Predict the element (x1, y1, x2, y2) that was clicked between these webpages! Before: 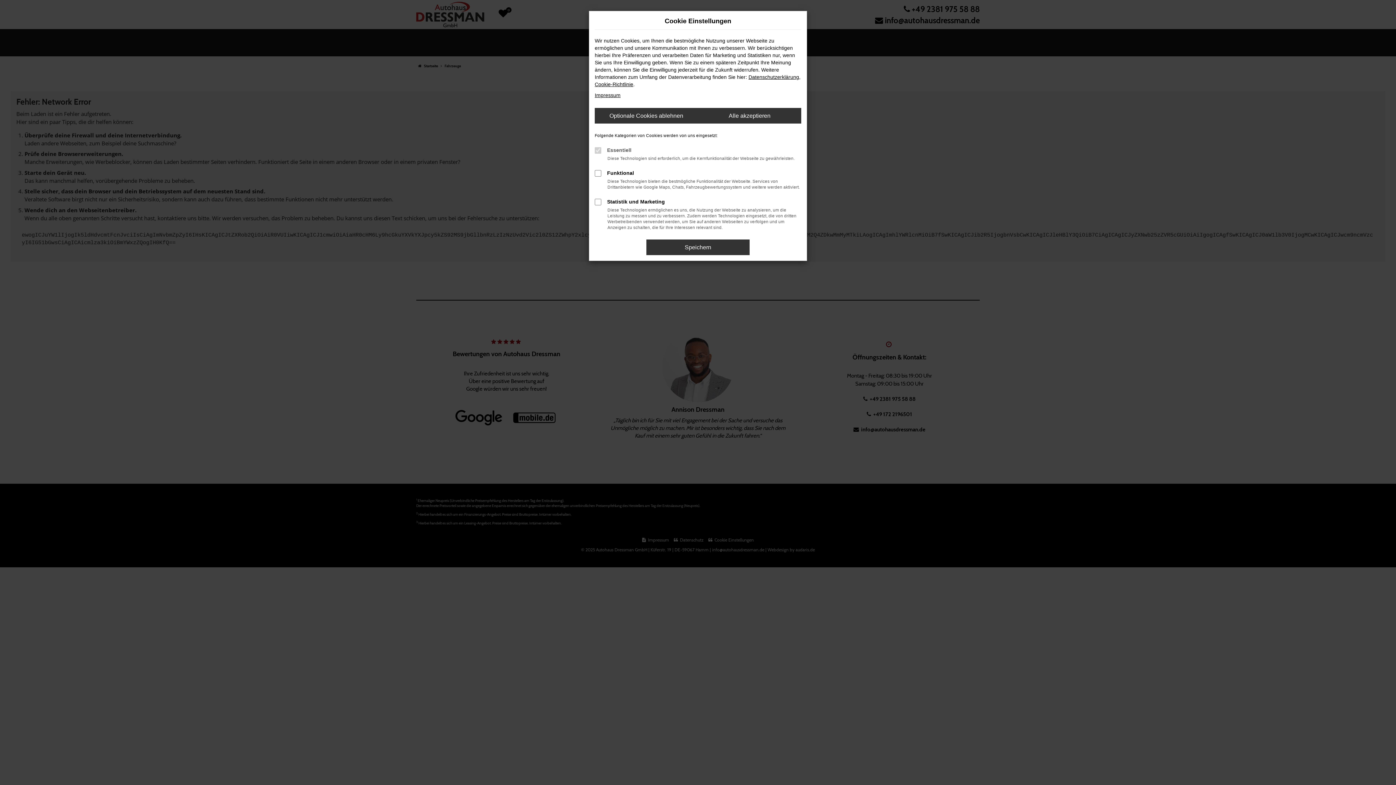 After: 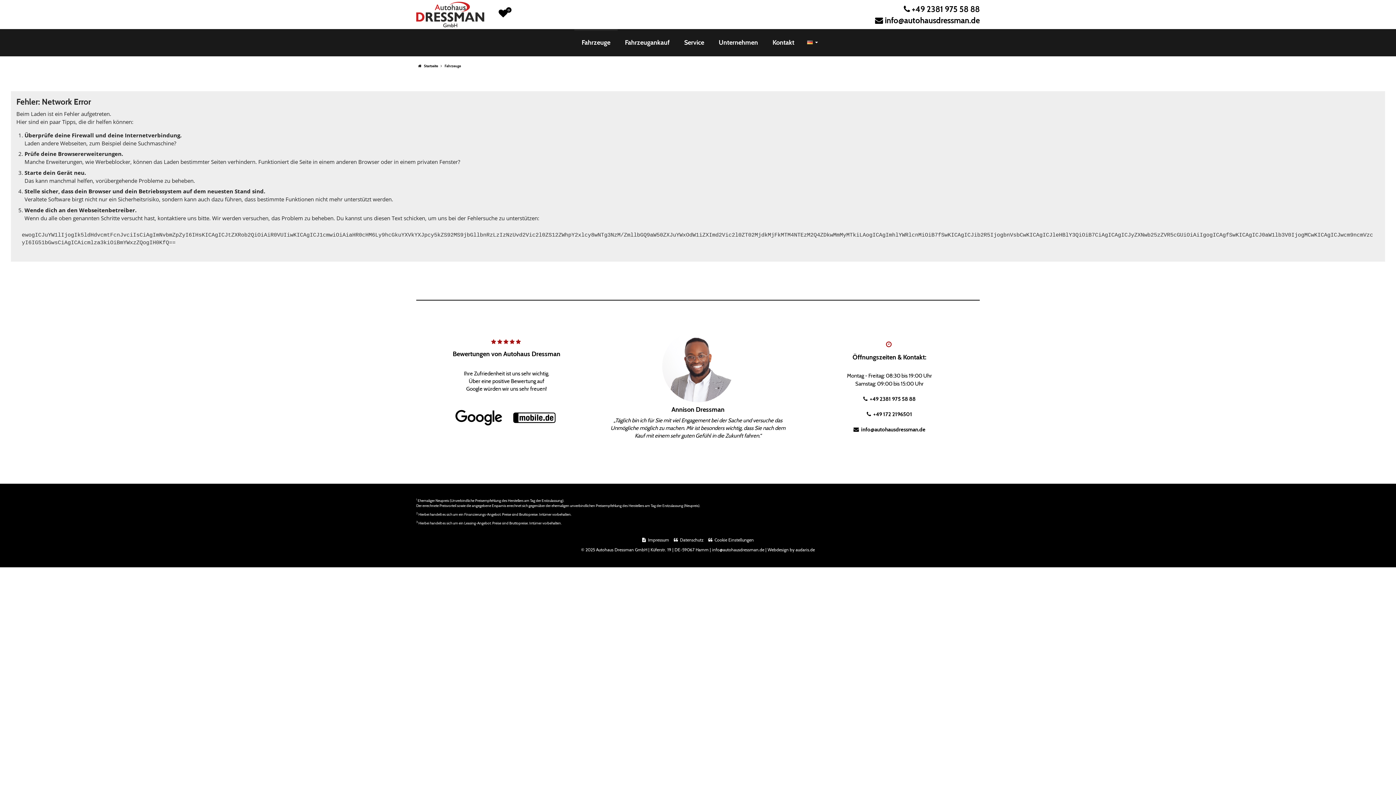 Action: bbox: (698, 108, 801, 123) label: Alle akzeptieren